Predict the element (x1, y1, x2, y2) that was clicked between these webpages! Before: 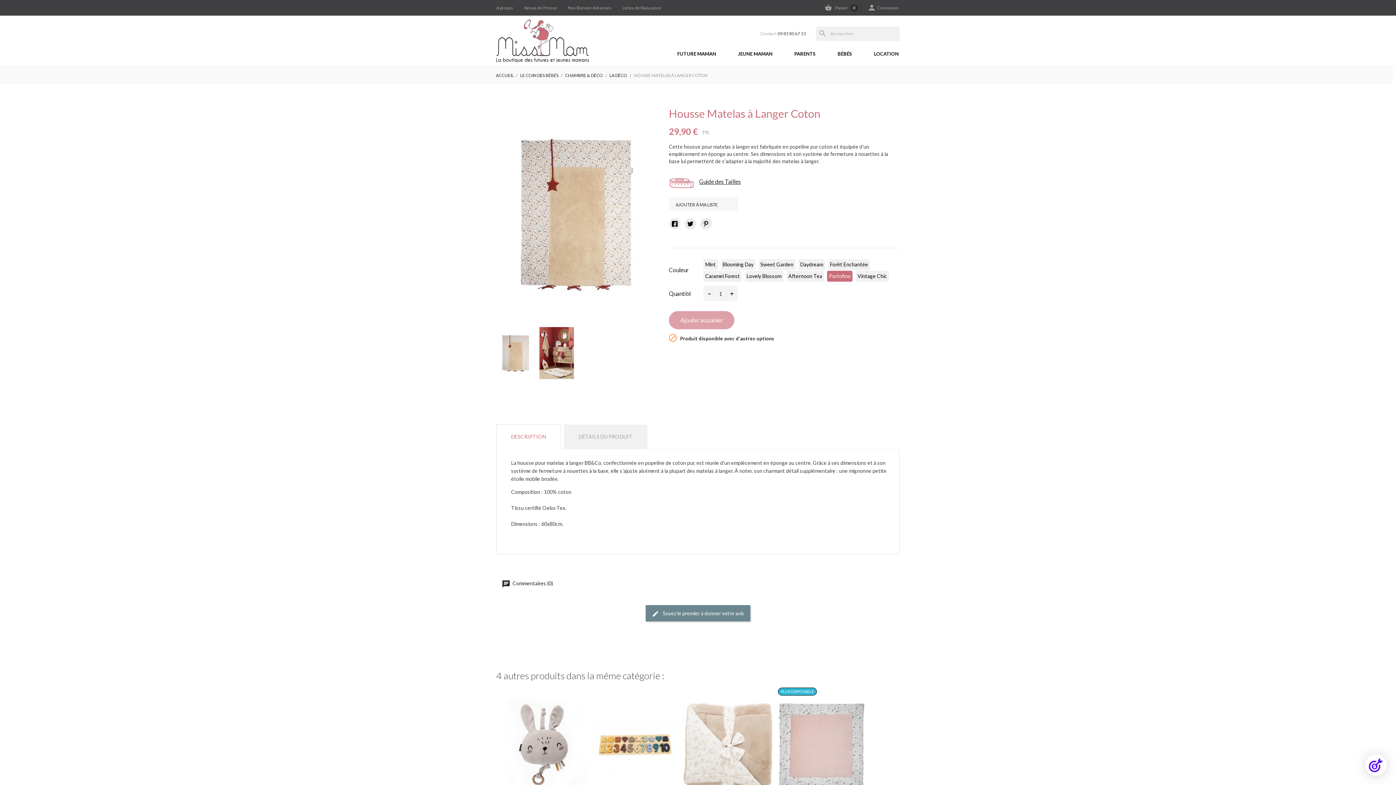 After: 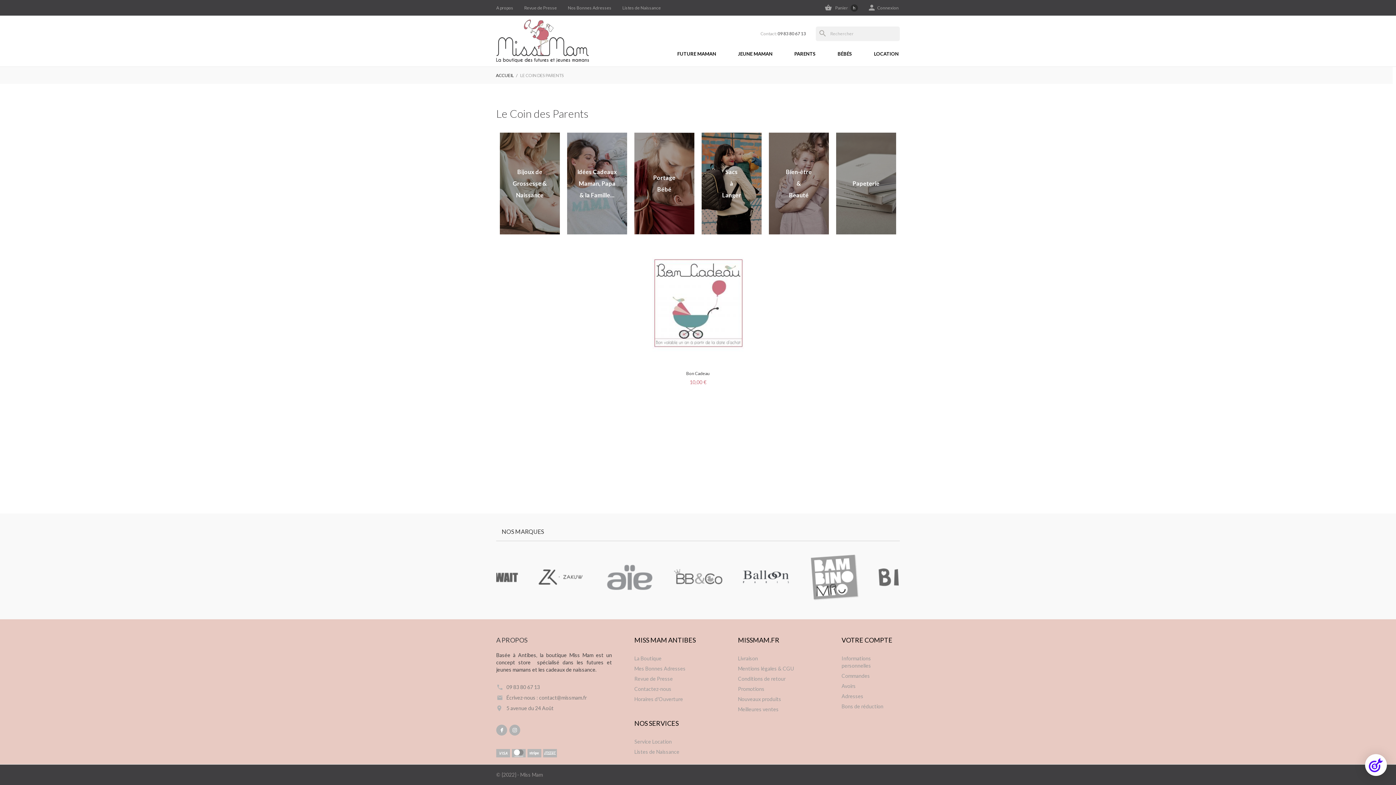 Action: label: PARENTS bbox: (793, 45, 817, 66)